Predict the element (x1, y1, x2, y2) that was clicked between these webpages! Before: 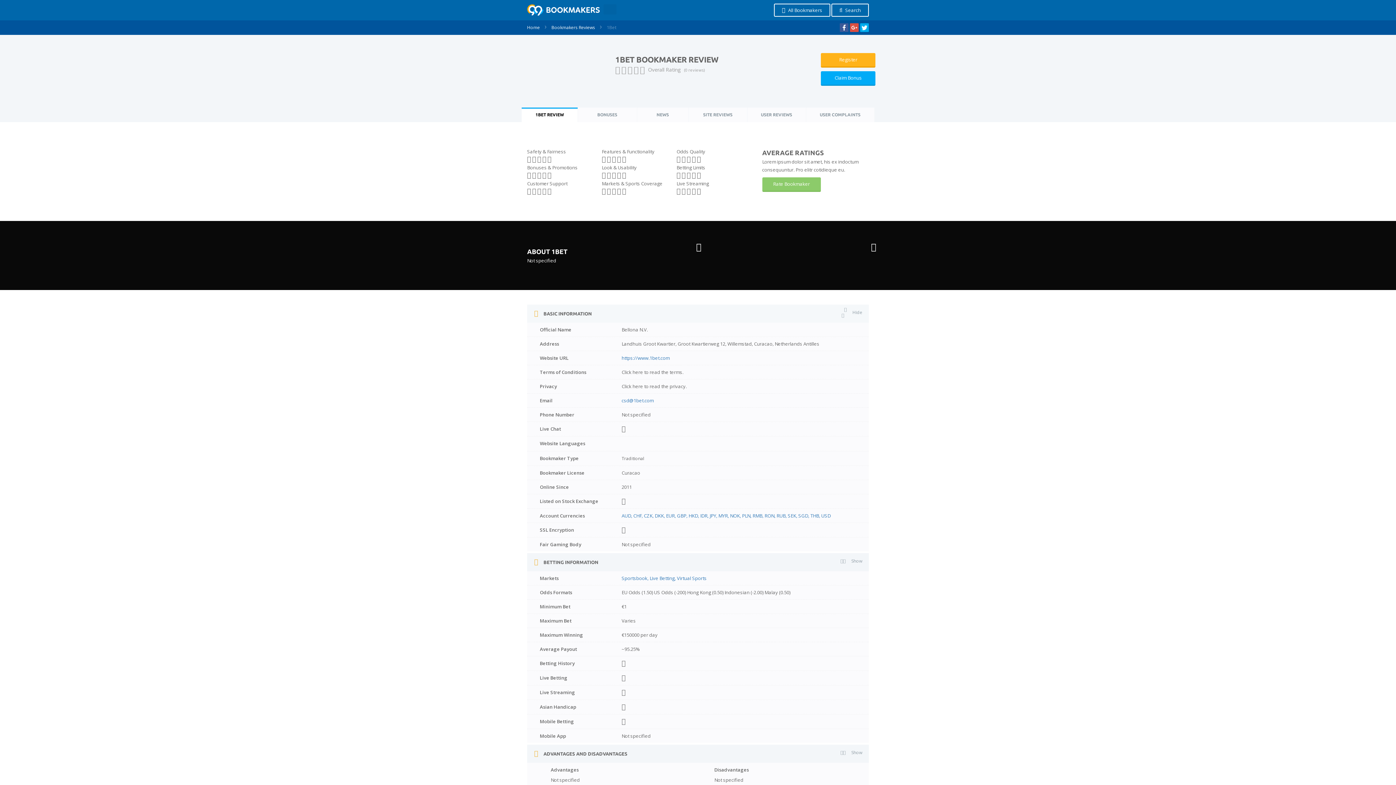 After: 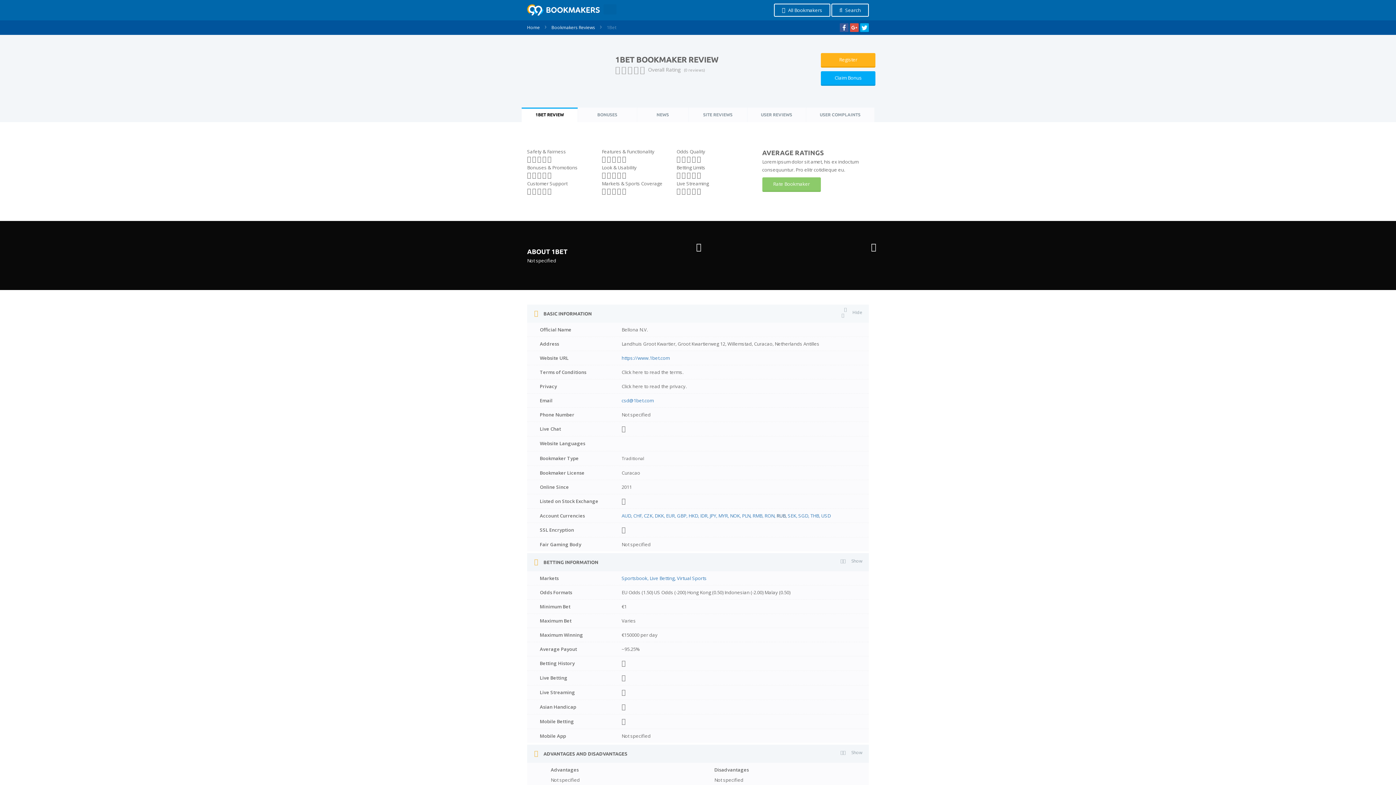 Action: label: RUB bbox: (776, 512, 788, 519)